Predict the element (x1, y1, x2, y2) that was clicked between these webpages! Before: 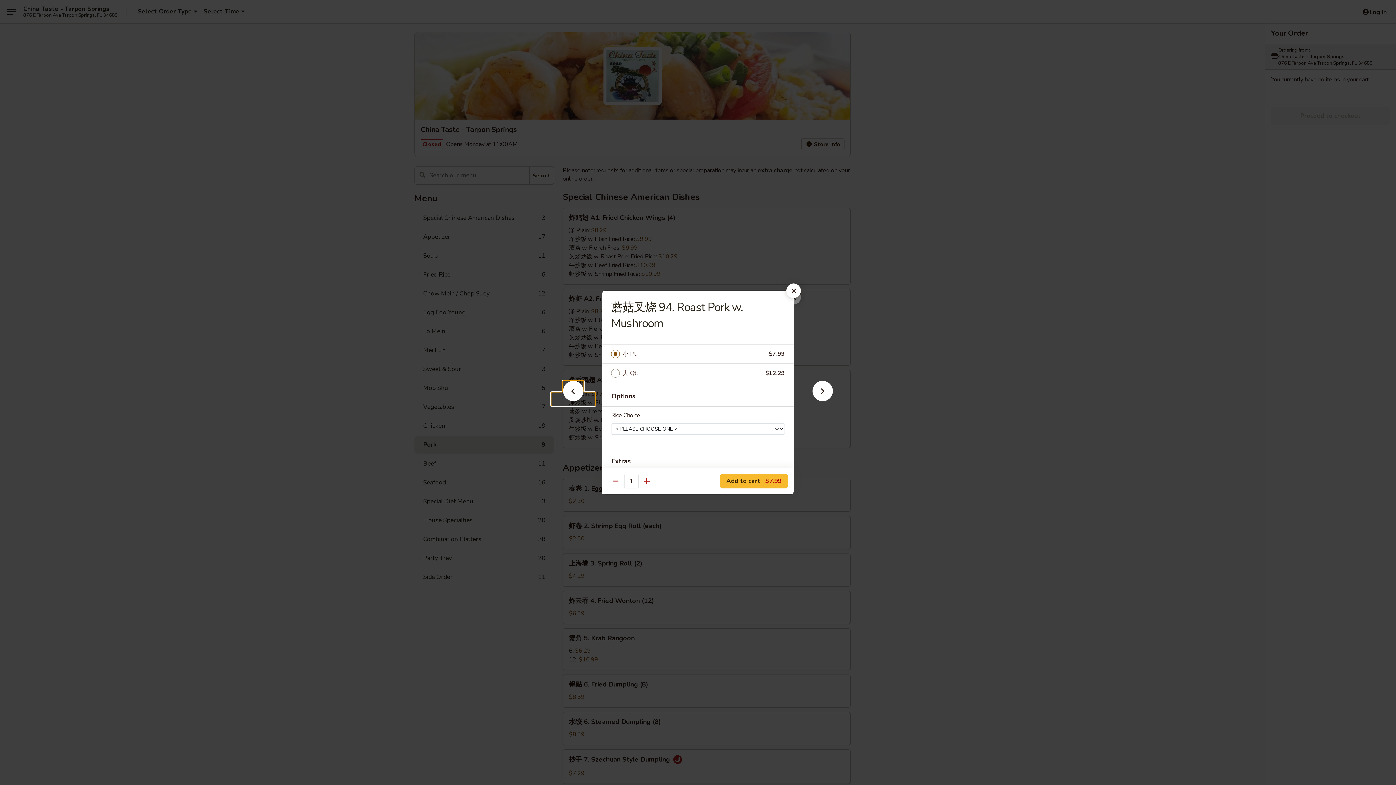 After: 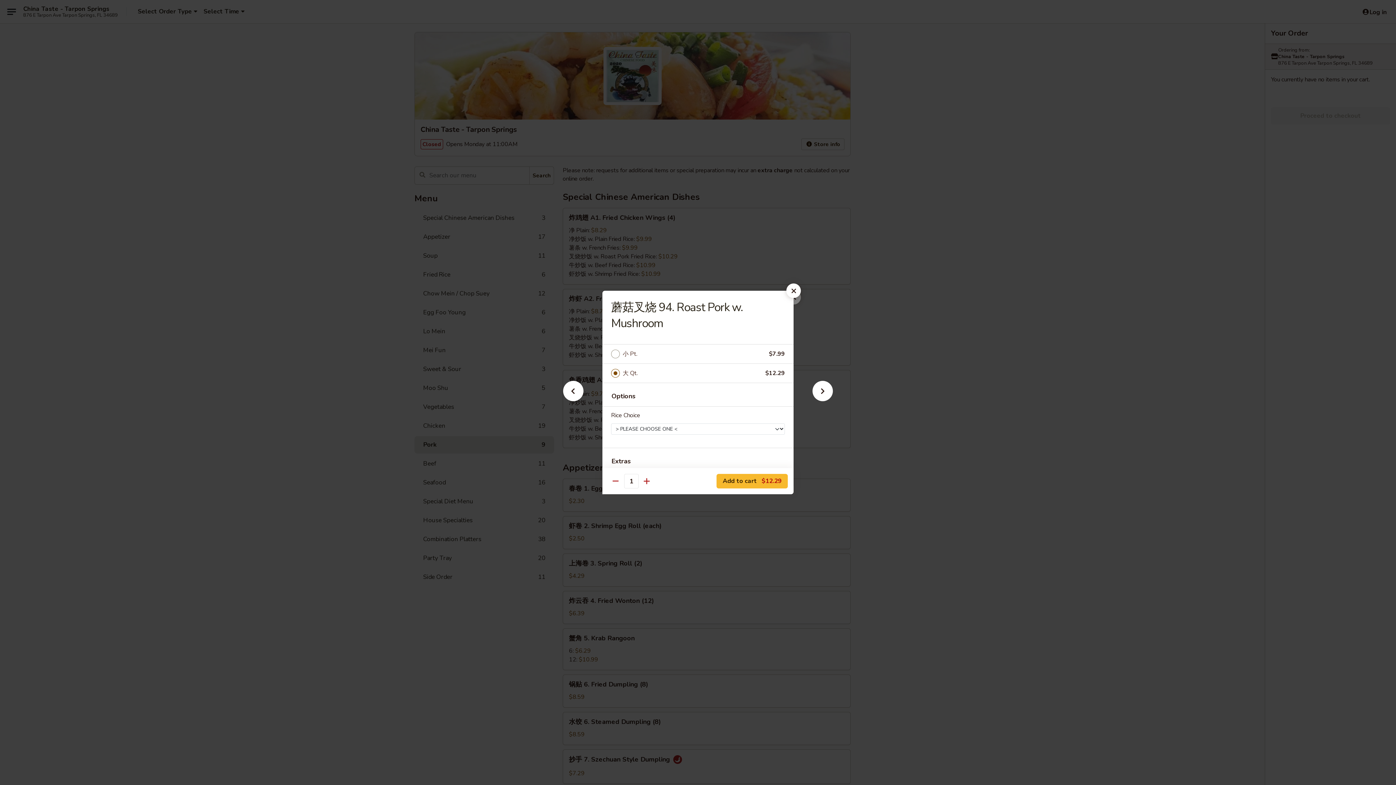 Action: label: 大 Qt. bbox: (622, 368, 765, 378)